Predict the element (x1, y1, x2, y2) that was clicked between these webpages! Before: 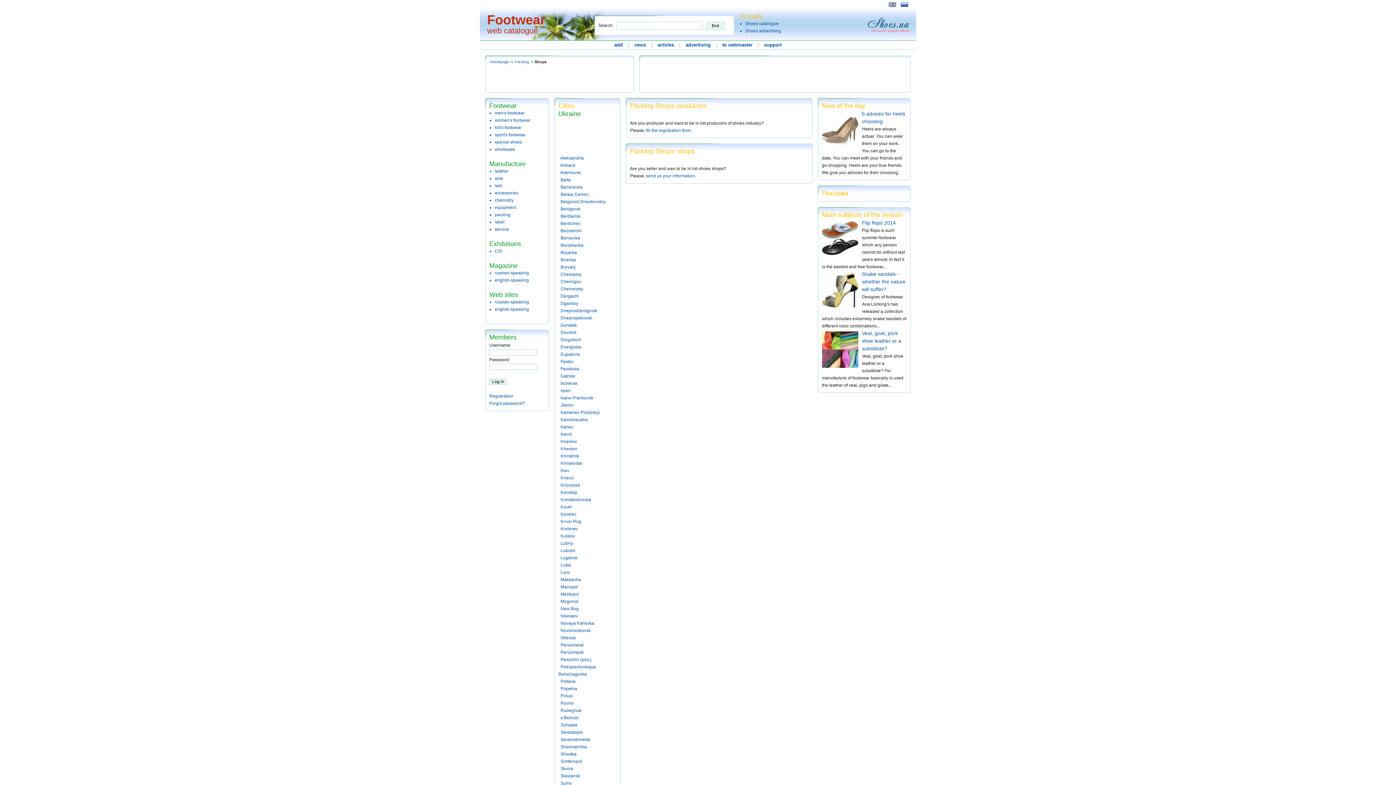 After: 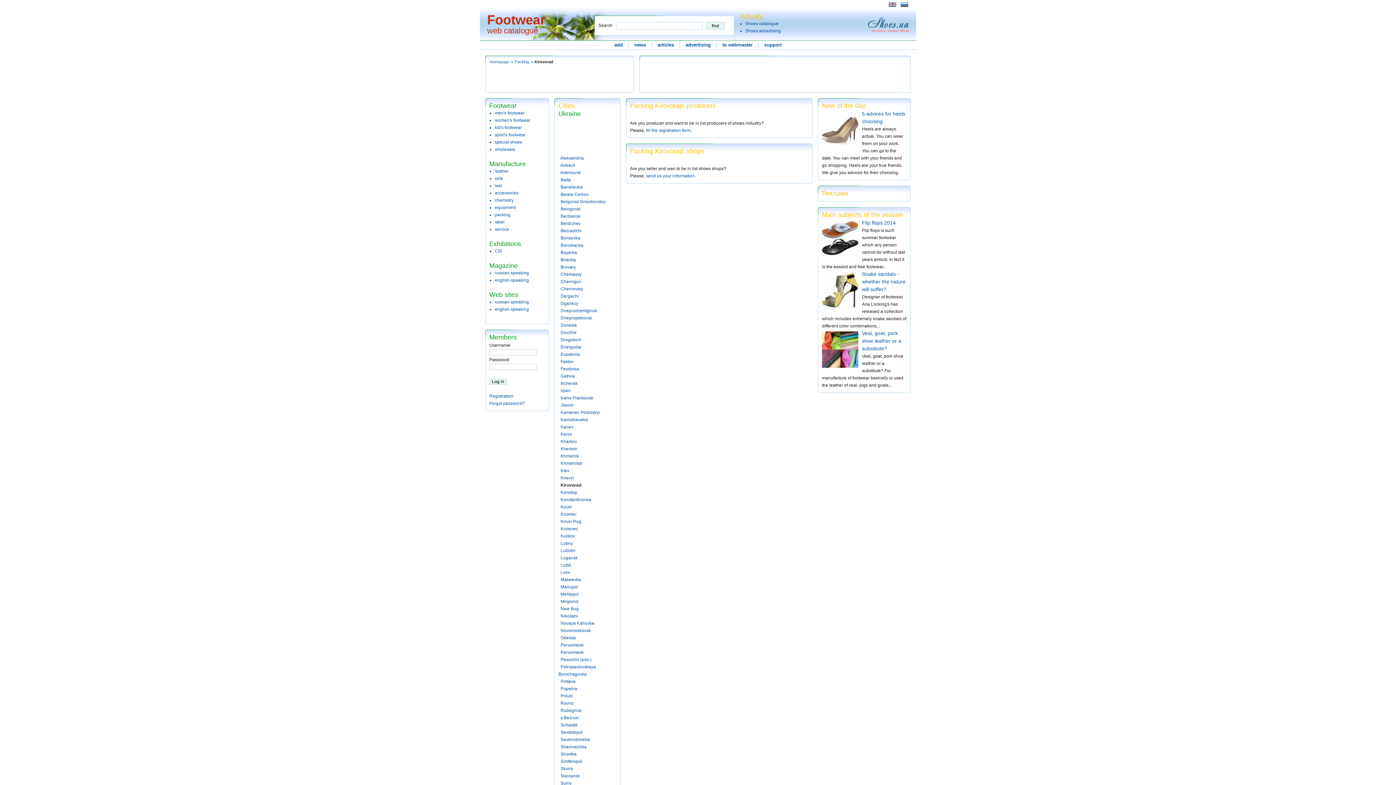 Action: bbox: (560, 482, 580, 488) label: Kirovorad